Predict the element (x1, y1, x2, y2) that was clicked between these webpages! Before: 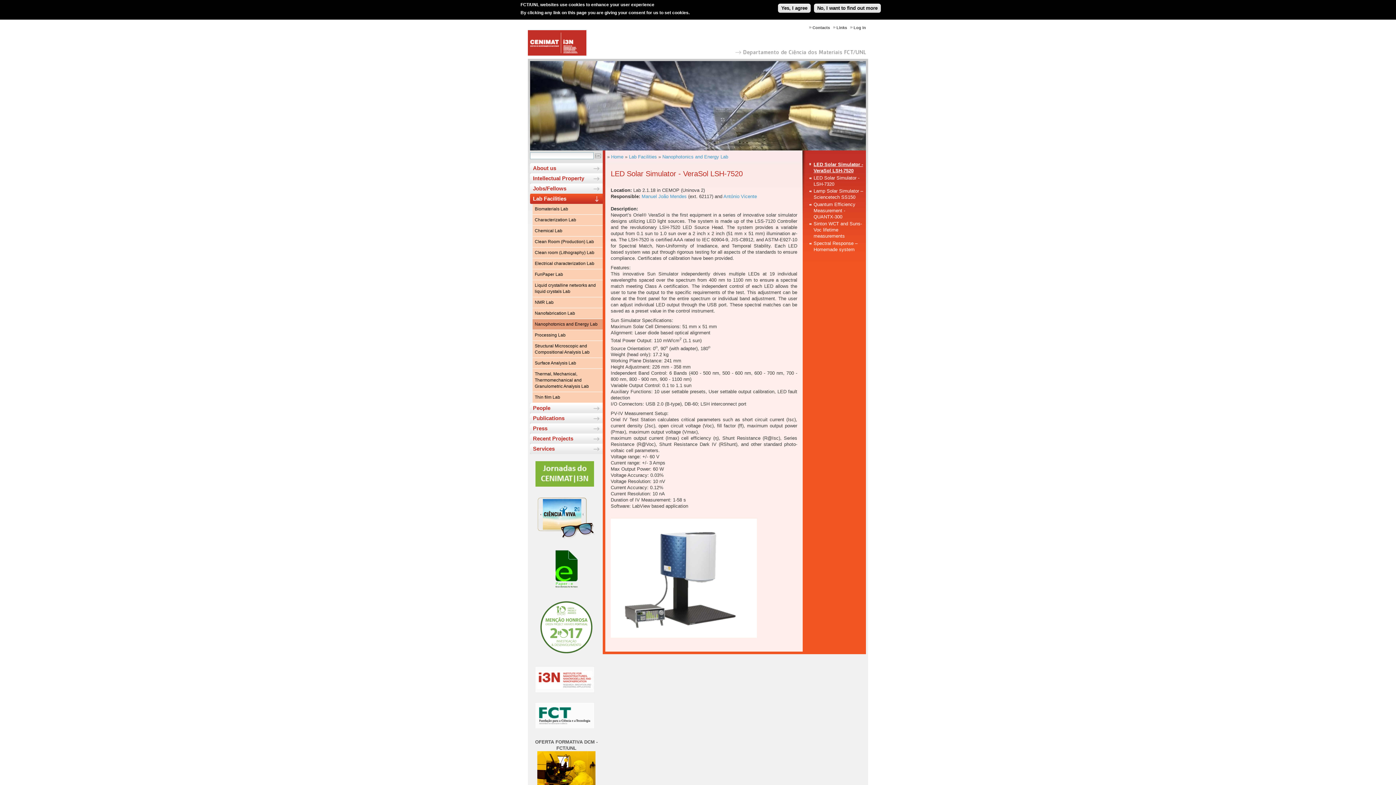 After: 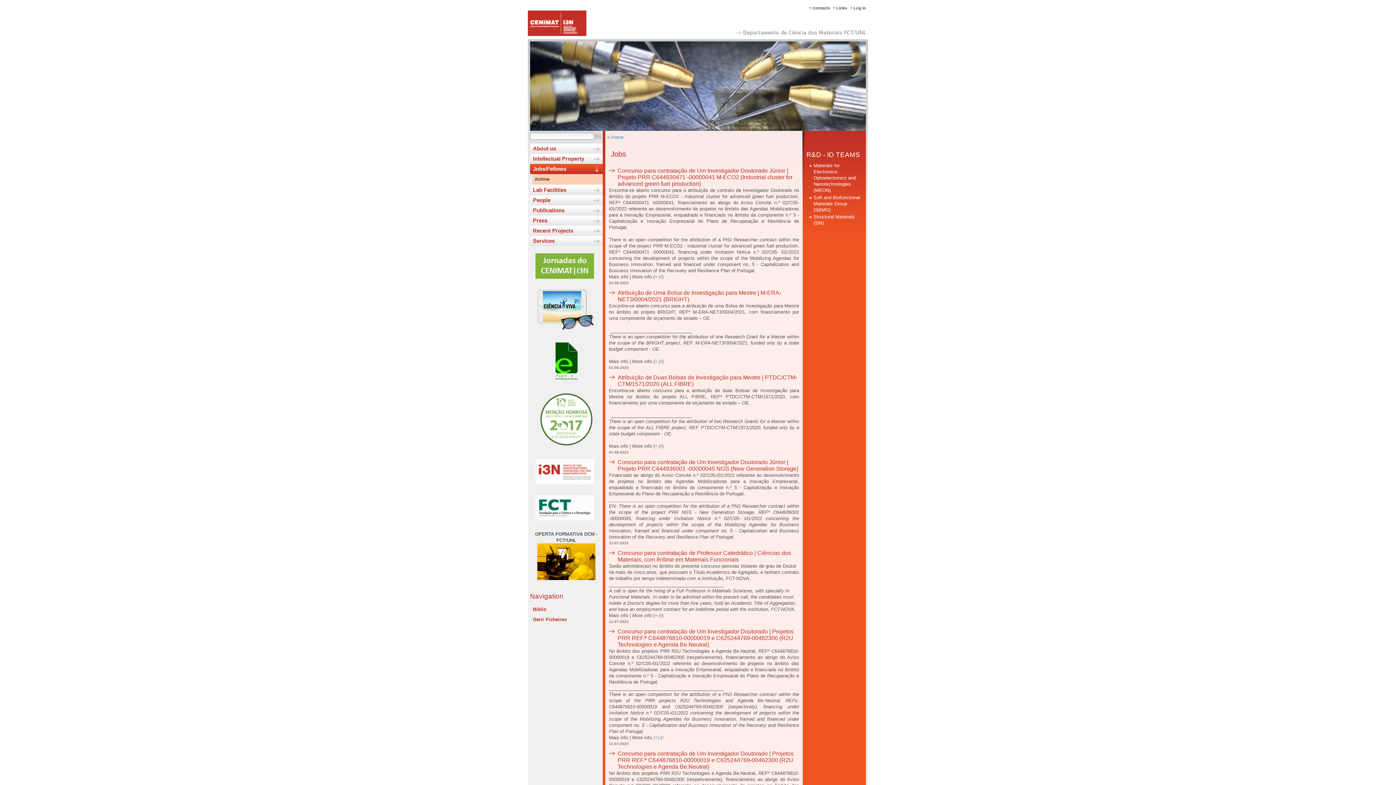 Action: bbox: (530, 183, 602, 193) label: Jobs/Fellows